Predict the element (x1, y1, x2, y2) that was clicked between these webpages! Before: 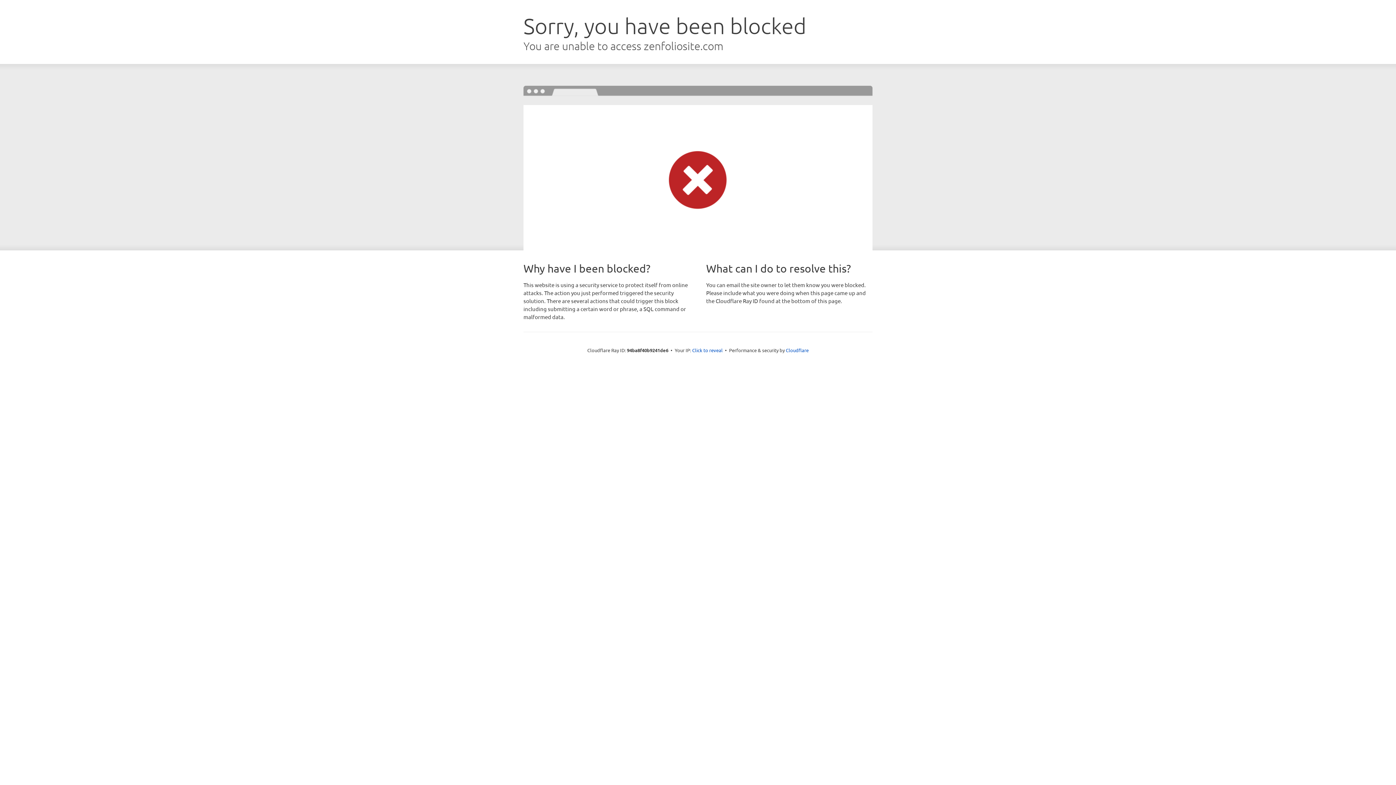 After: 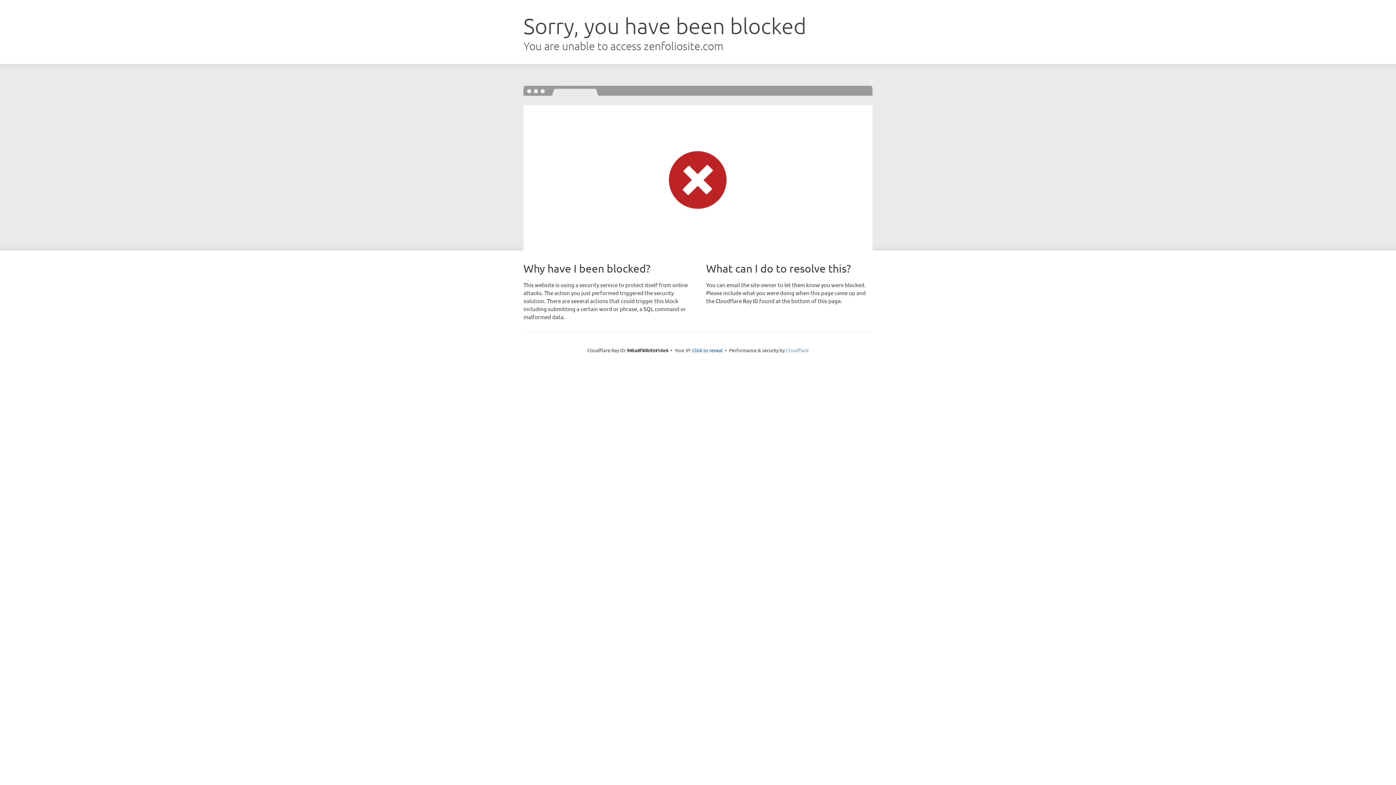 Action: label: Cloudflare bbox: (786, 347, 808, 353)